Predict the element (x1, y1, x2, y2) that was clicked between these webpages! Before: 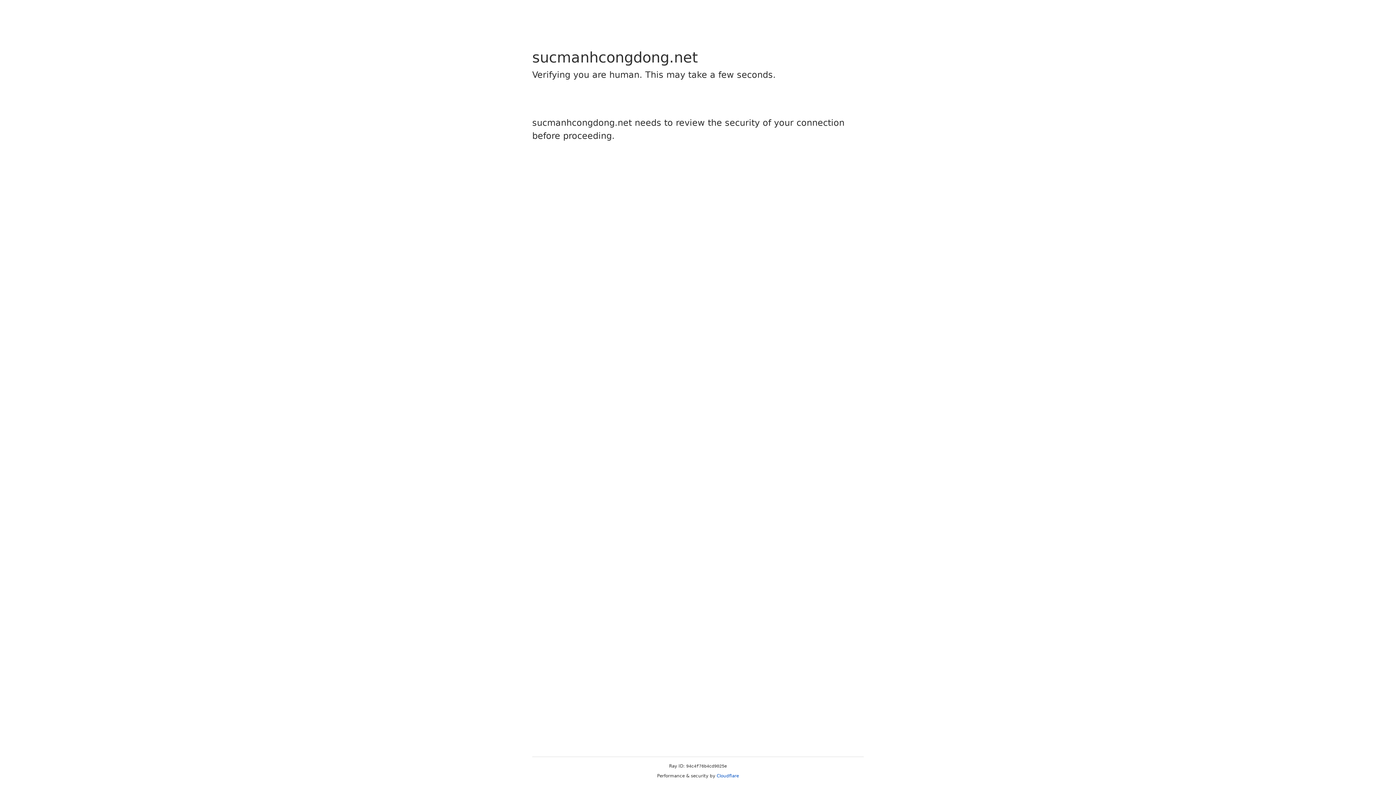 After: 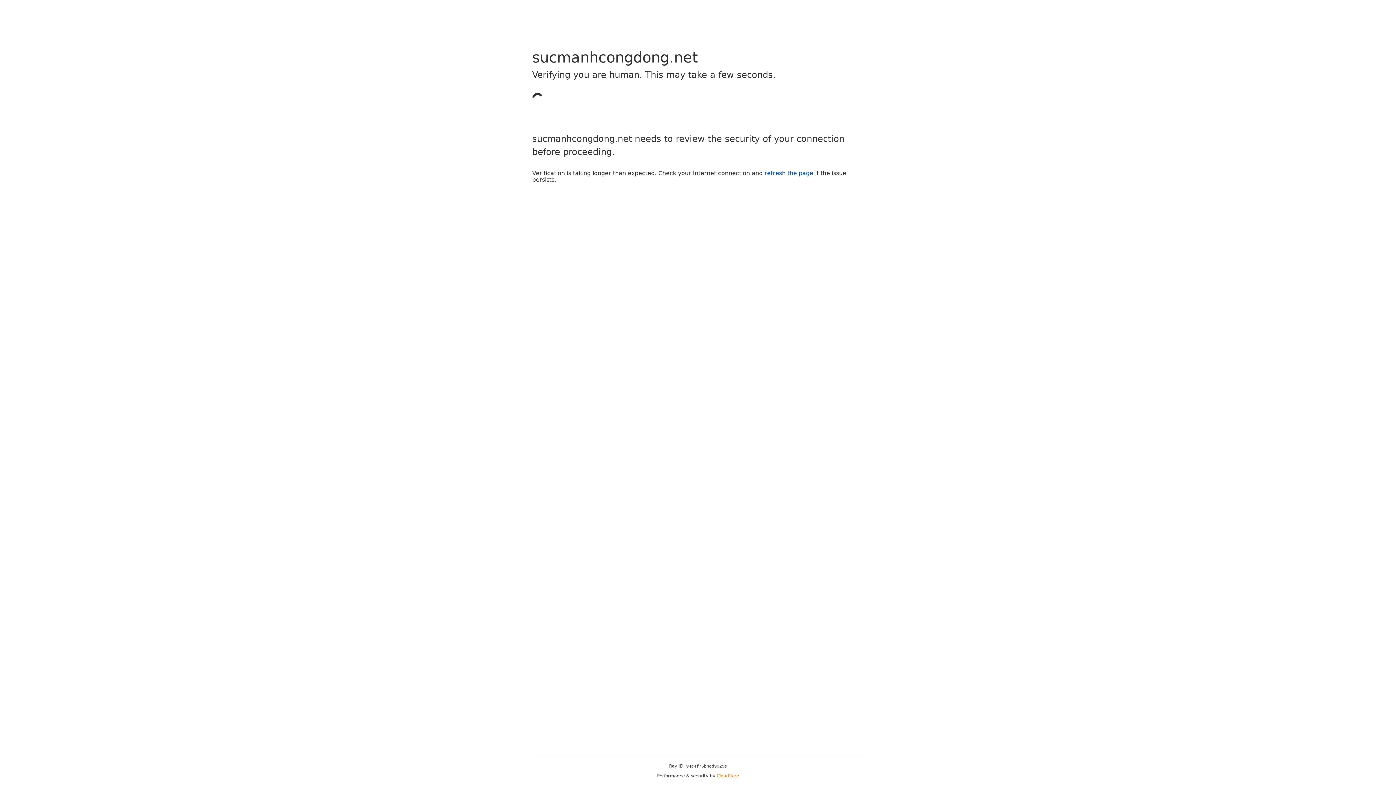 Action: bbox: (716, 773, 739, 778) label: Cloudflare